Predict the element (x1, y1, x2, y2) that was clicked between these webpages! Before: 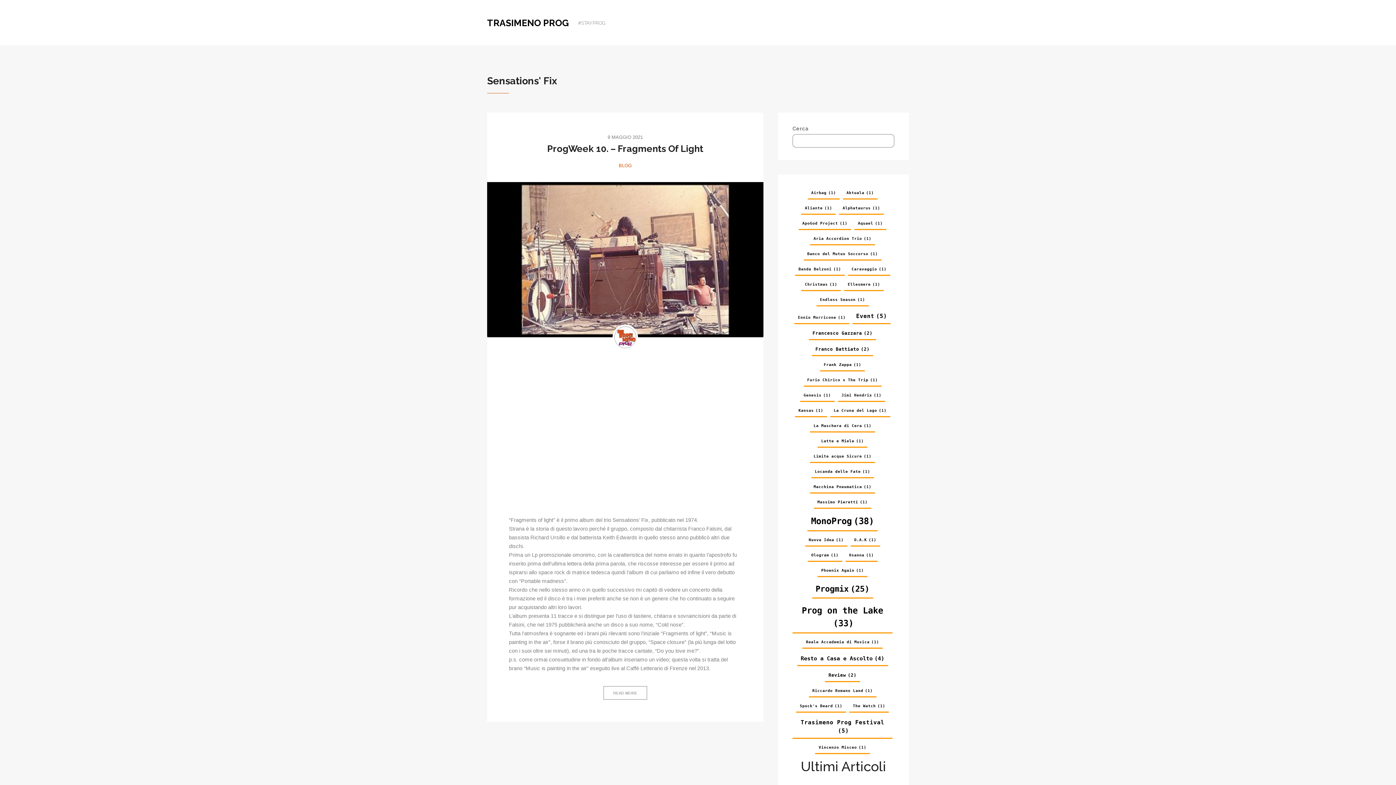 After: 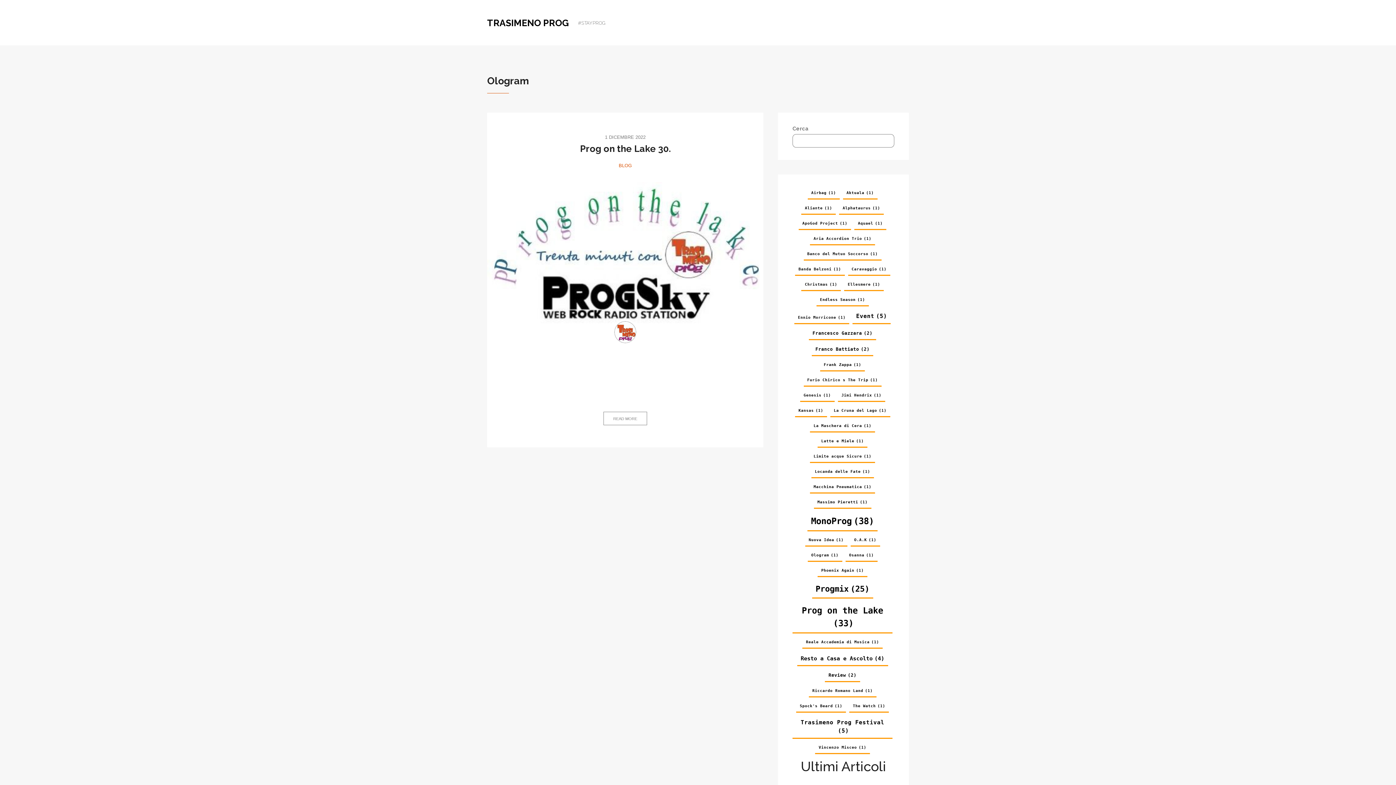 Action: bbox: (807, 549, 842, 562) label: Ologram (1 elemento)